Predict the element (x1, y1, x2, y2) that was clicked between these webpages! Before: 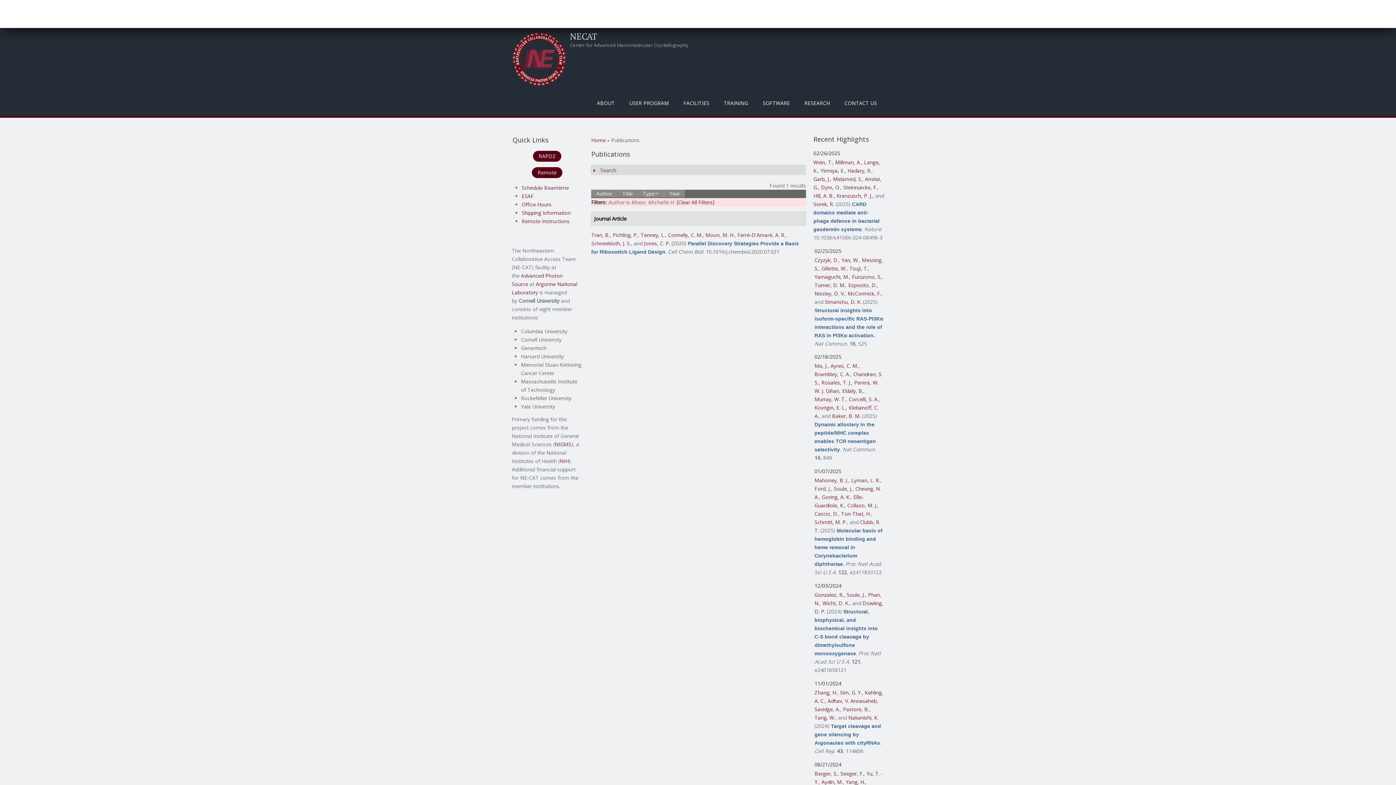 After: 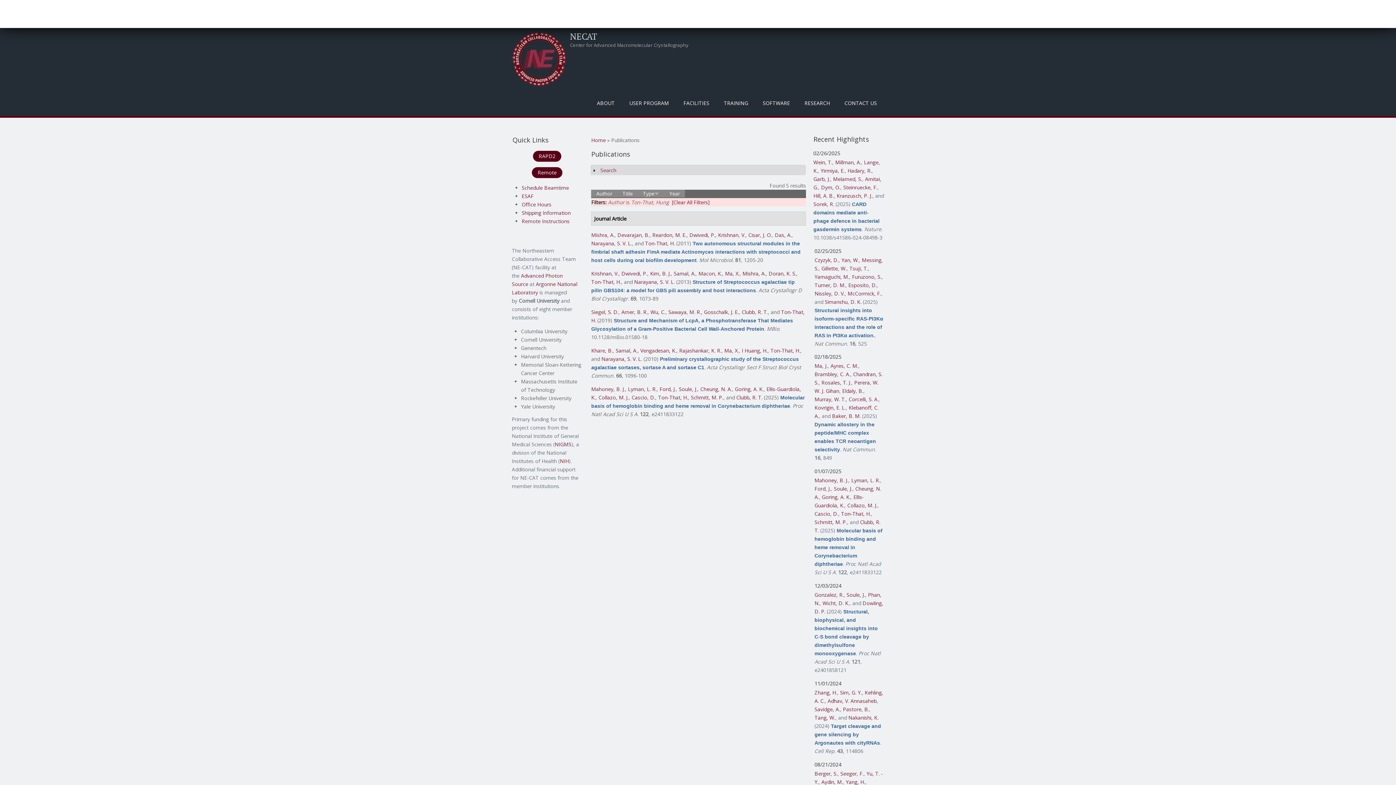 Action: label: Ton-That, H. bbox: (841, 510, 871, 517)